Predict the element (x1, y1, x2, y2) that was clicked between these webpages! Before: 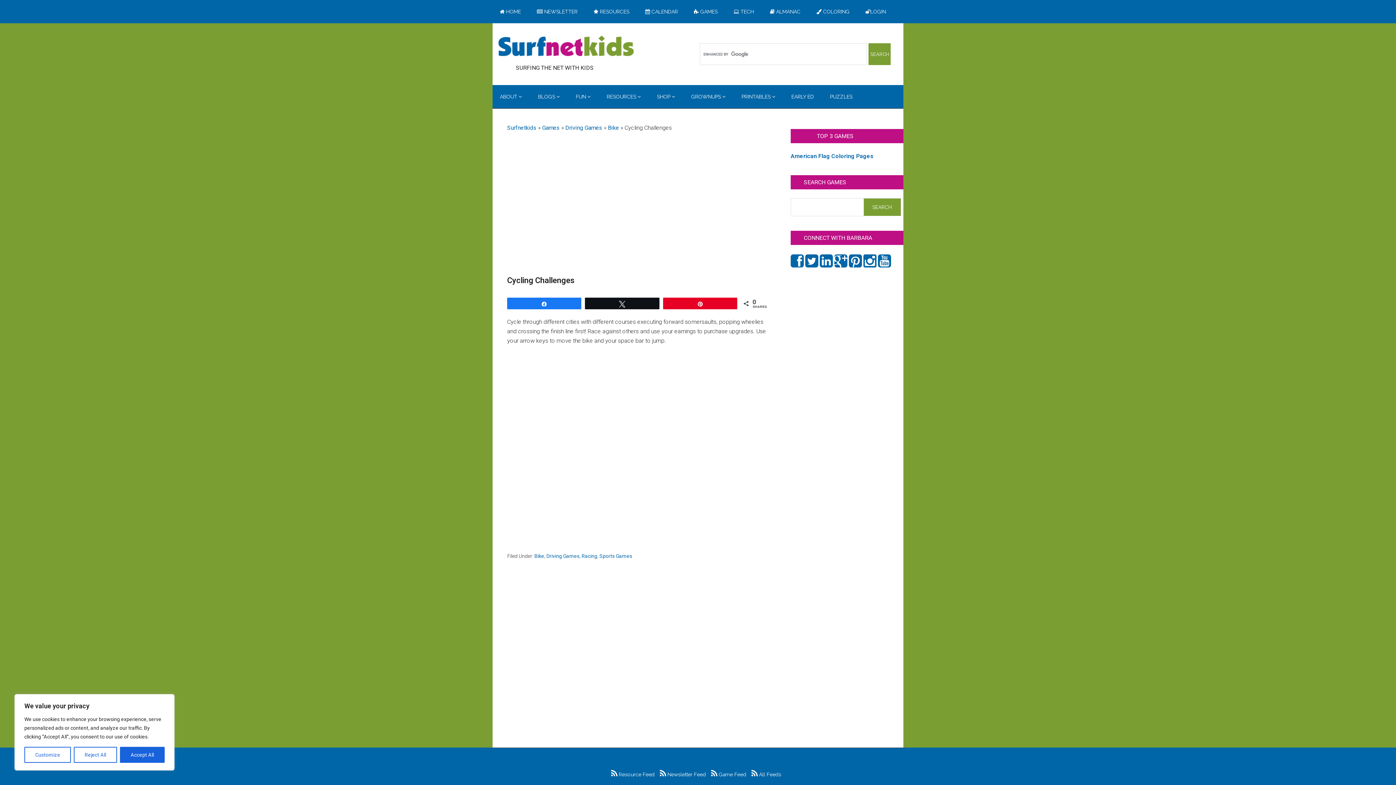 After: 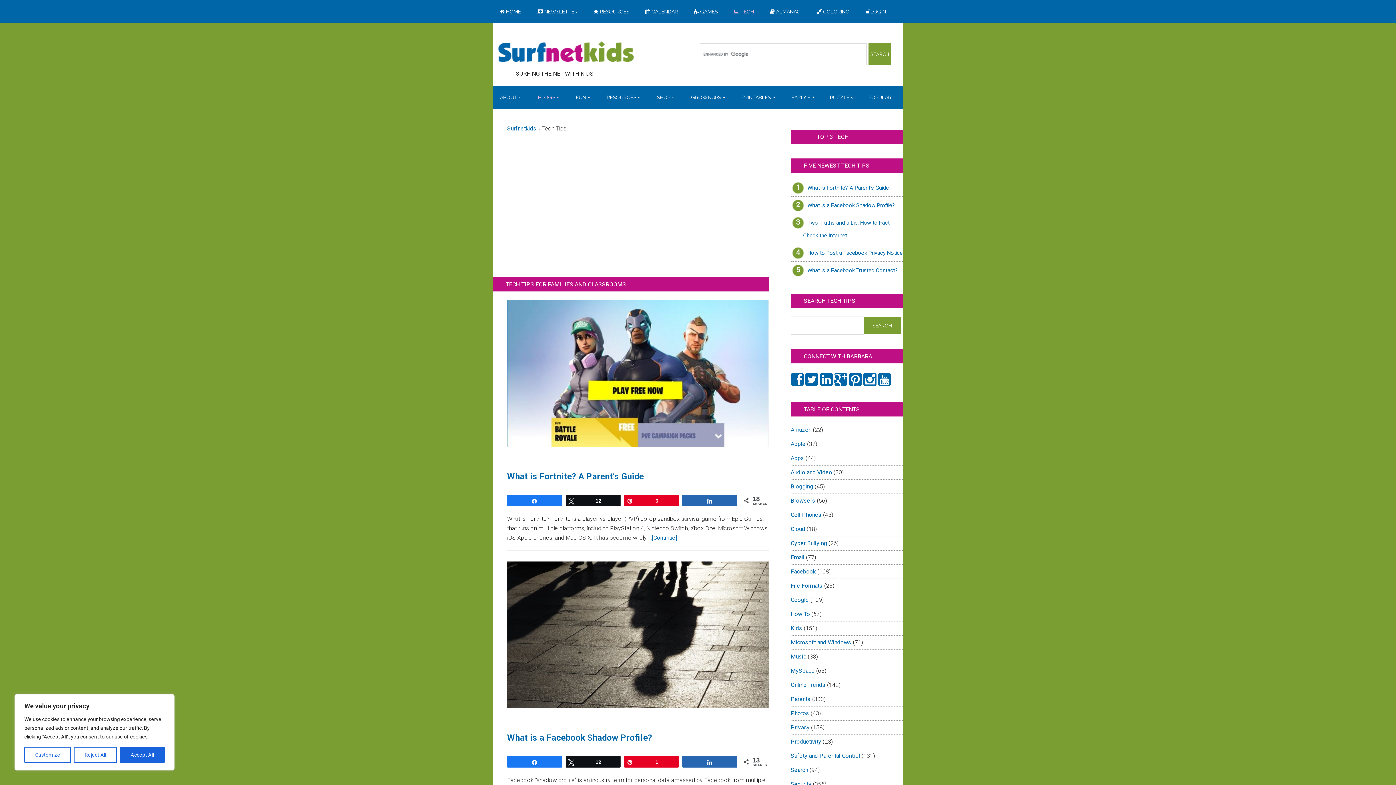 Action: label:  TECH bbox: (726, 0, 761, 23)